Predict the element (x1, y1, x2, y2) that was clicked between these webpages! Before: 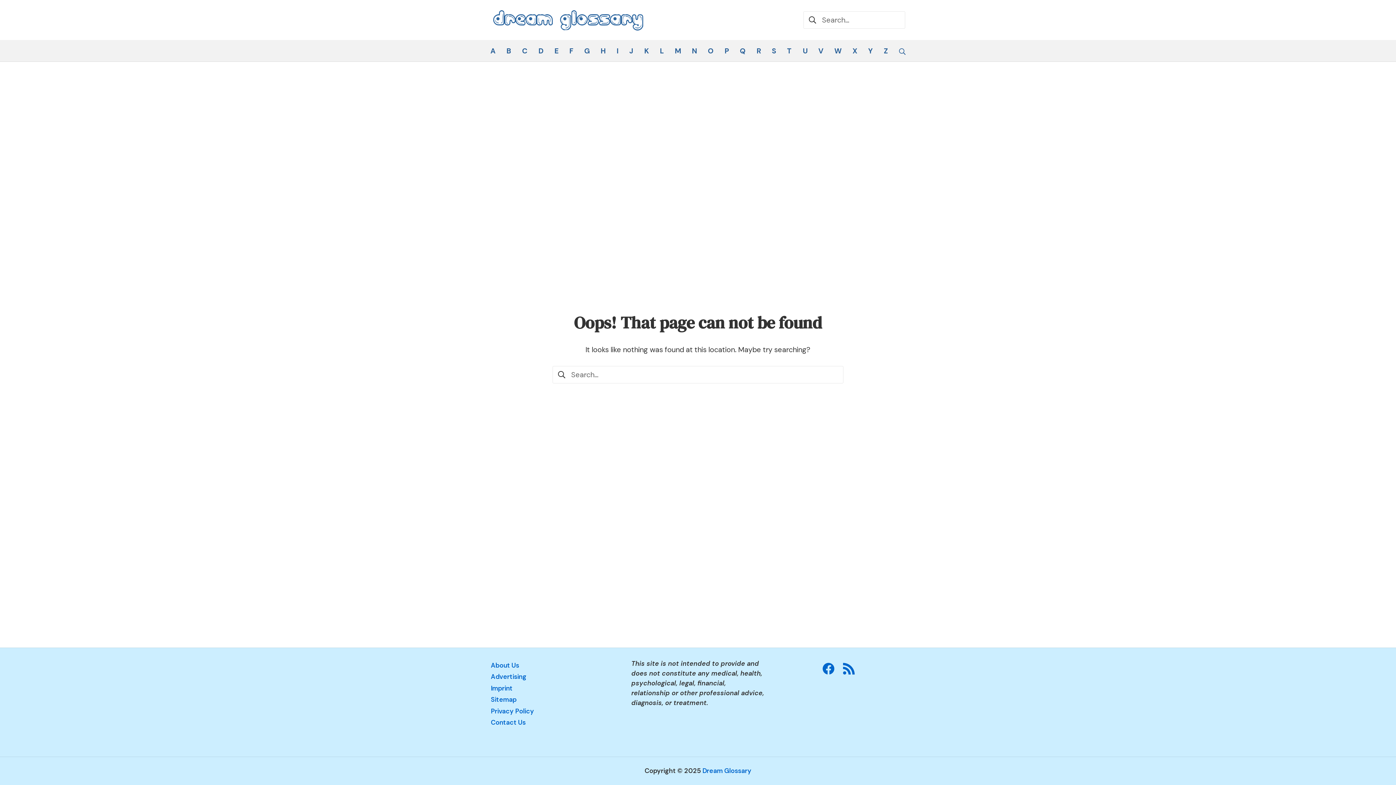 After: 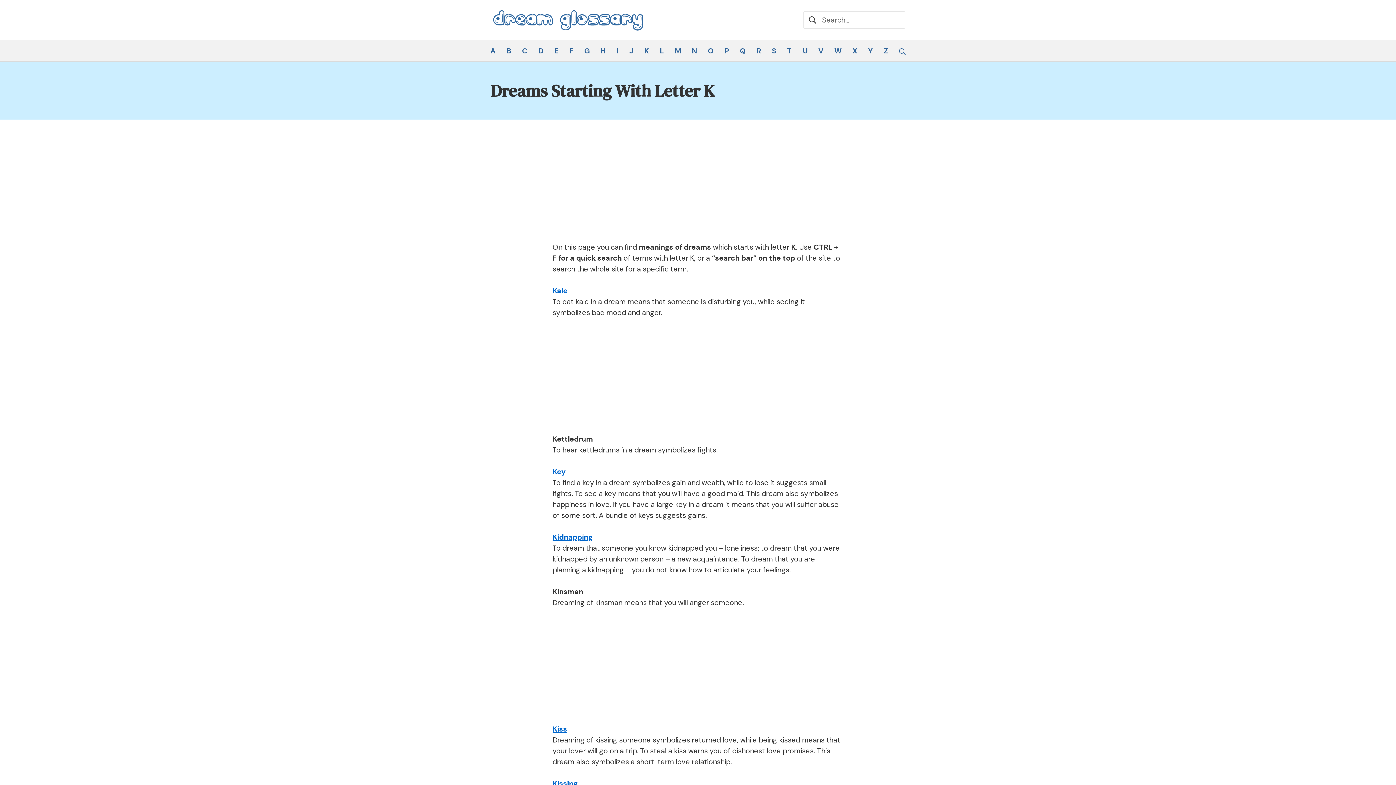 Action: bbox: (644, 45, 649, 56) label: K